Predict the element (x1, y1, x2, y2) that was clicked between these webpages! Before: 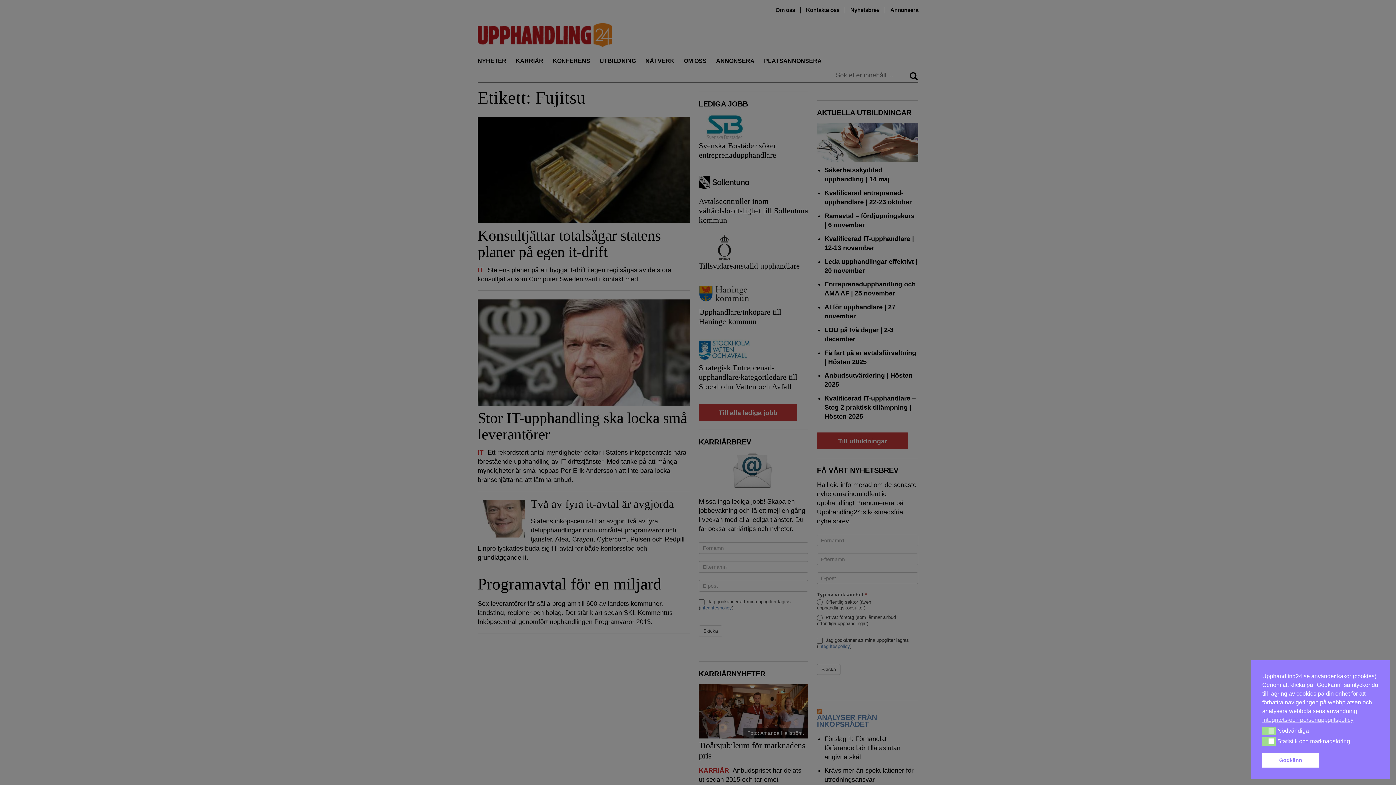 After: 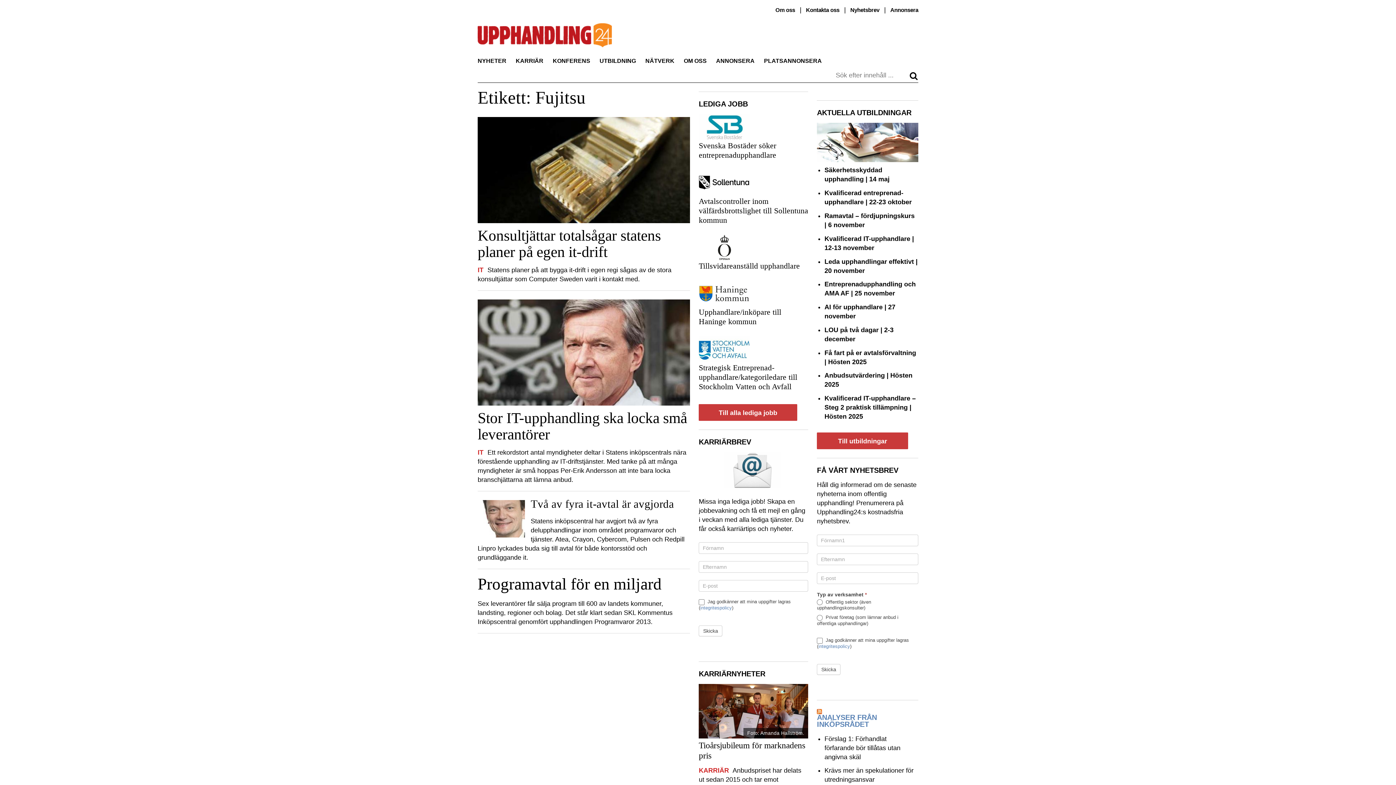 Action: bbox: (1322, 758, 1378, 763)